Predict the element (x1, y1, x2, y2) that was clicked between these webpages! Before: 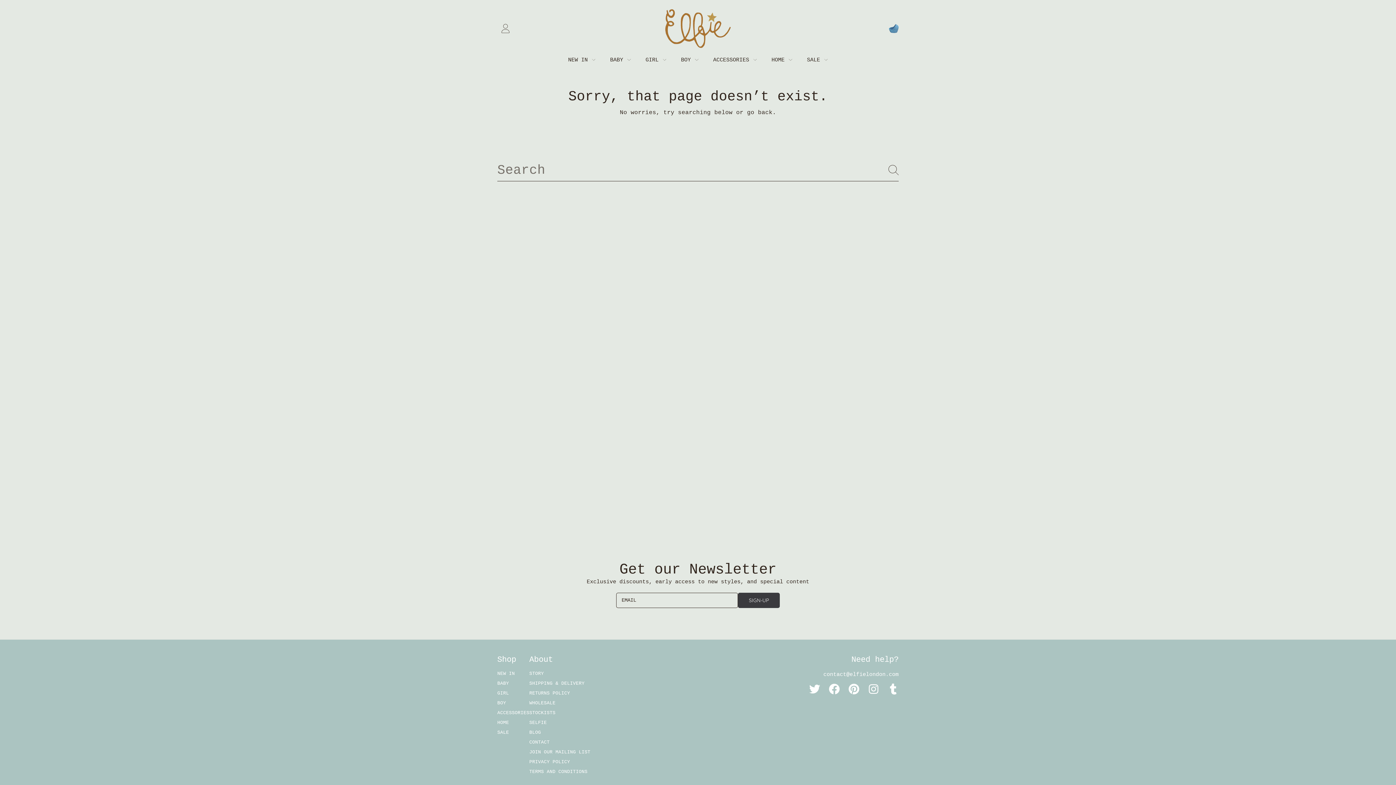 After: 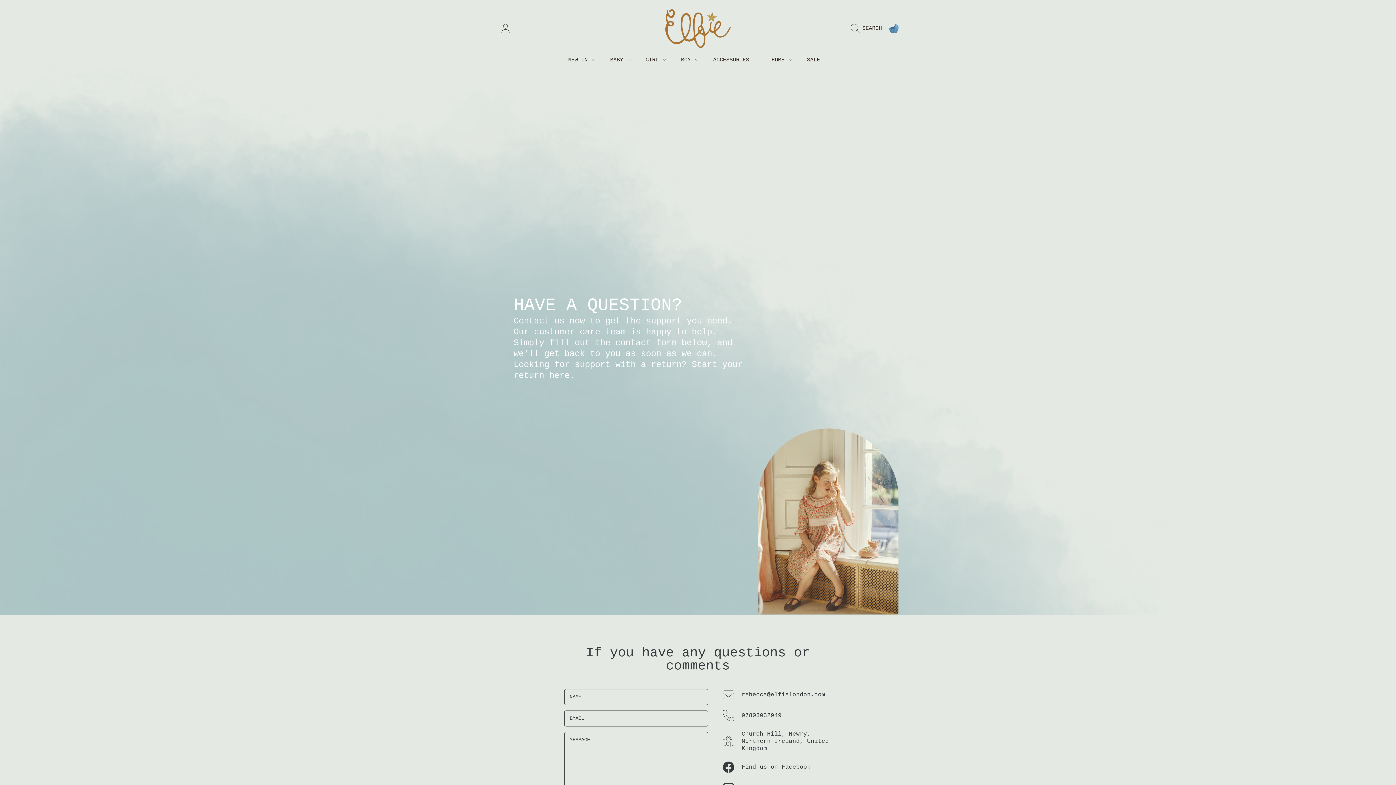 Action: bbox: (529, 749, 590, 755) label: JOIN OUR MAILING LIST